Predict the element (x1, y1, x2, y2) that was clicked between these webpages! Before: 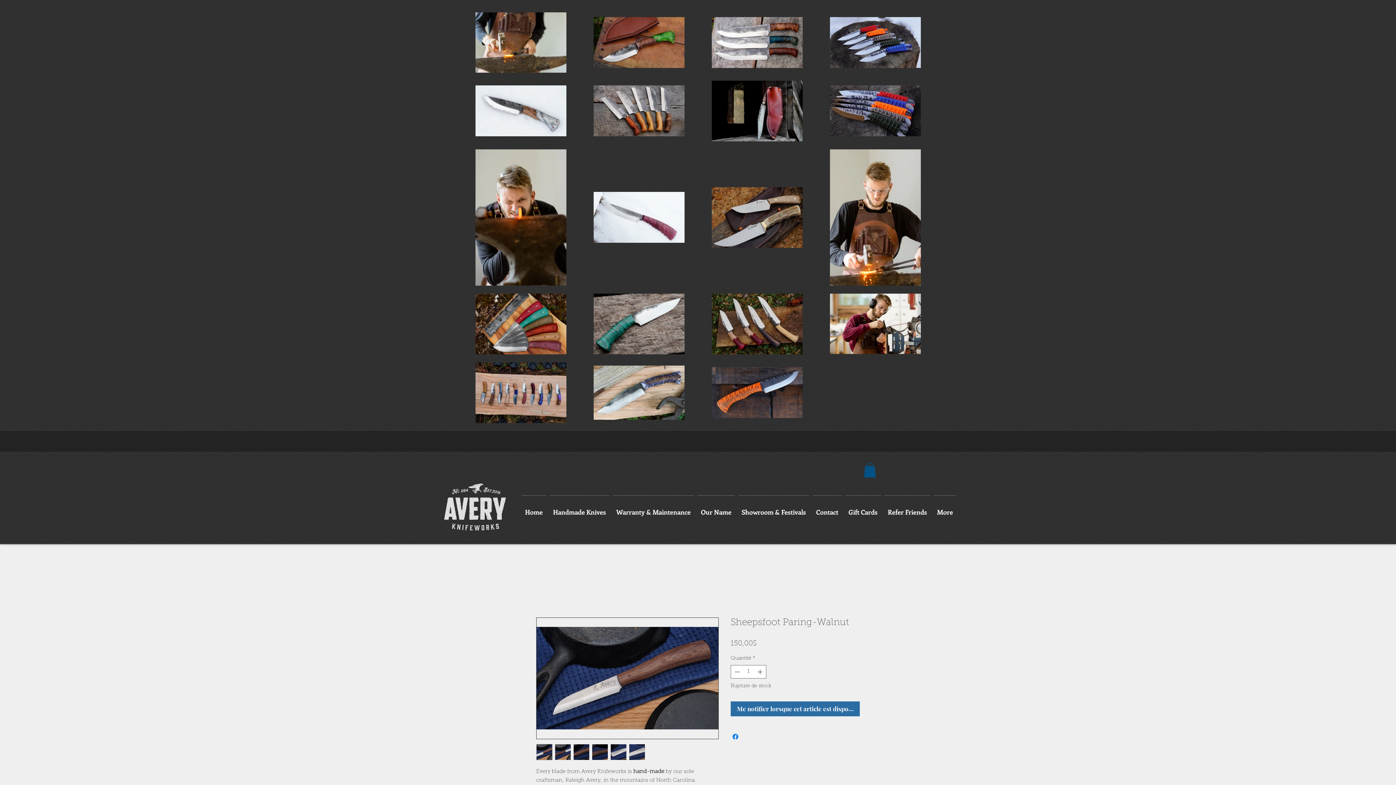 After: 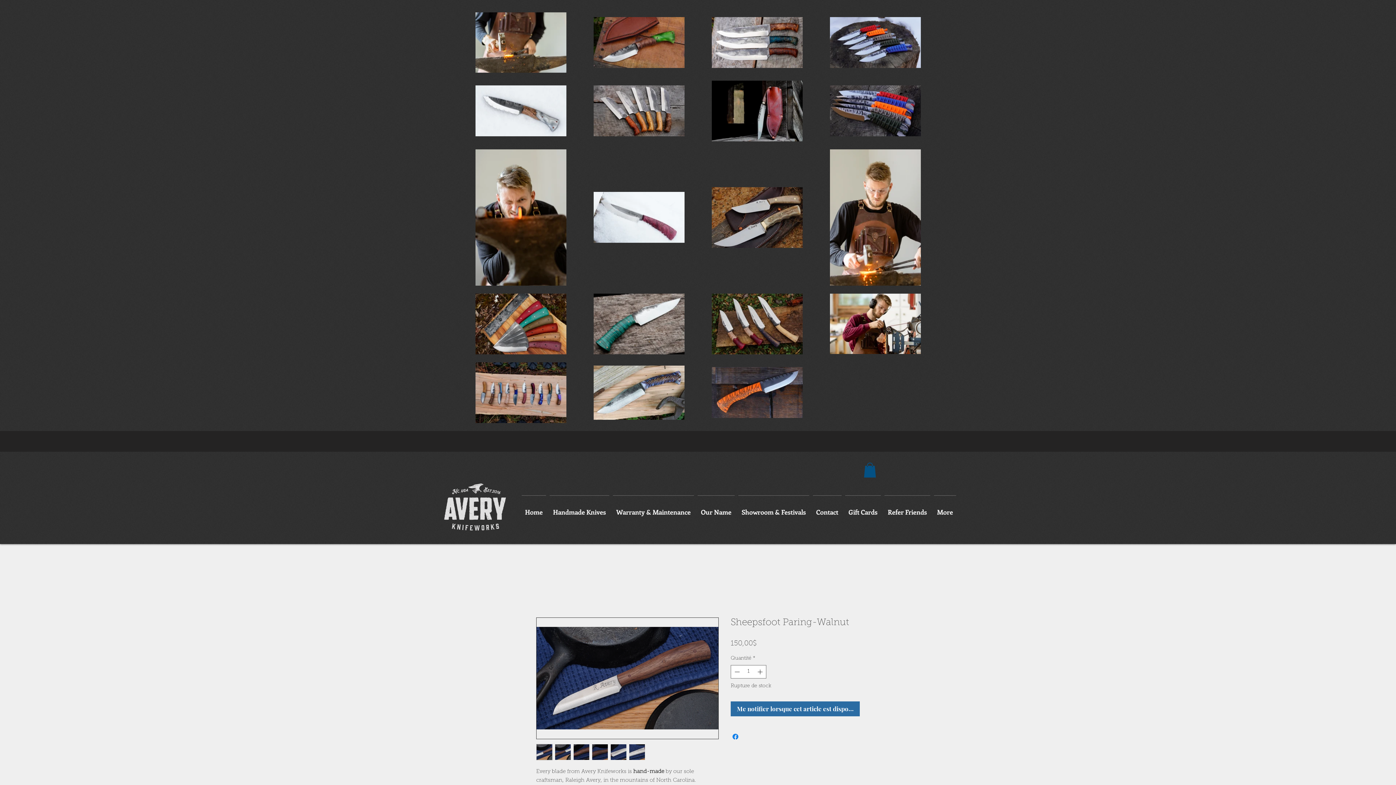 Action: bbox: (629, 744, 645, 760)